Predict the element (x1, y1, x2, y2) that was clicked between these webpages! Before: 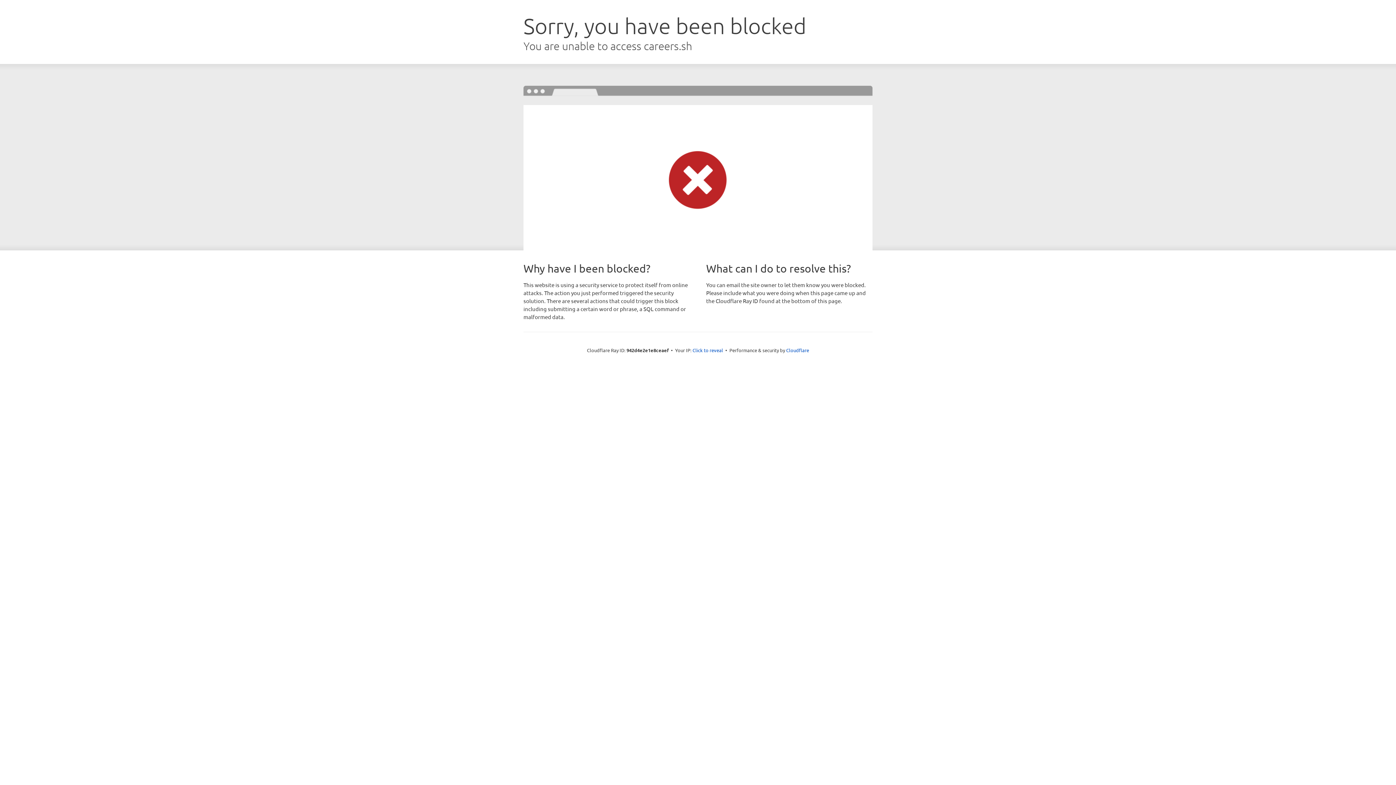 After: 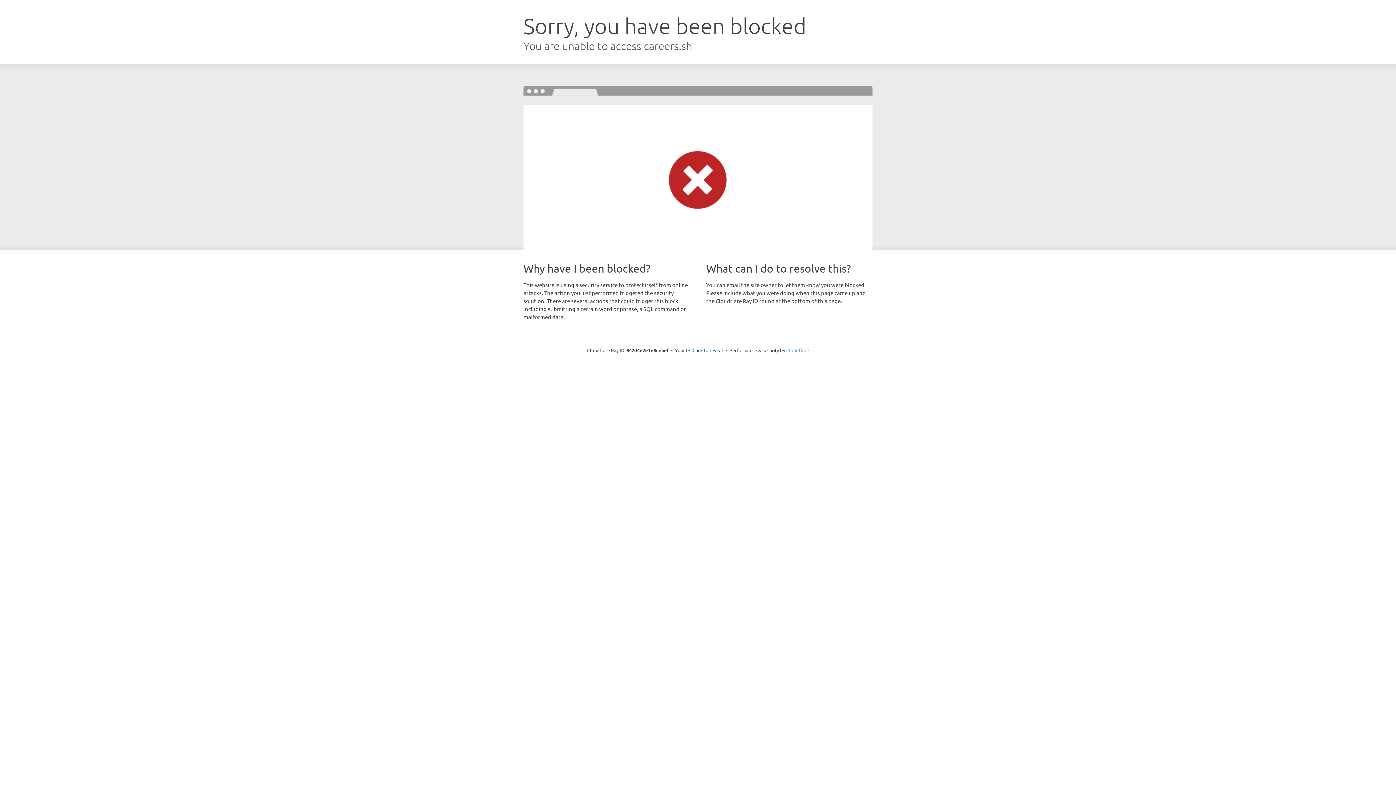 Action: label: Cloudflare bbox: (786, 347, 809, 353)